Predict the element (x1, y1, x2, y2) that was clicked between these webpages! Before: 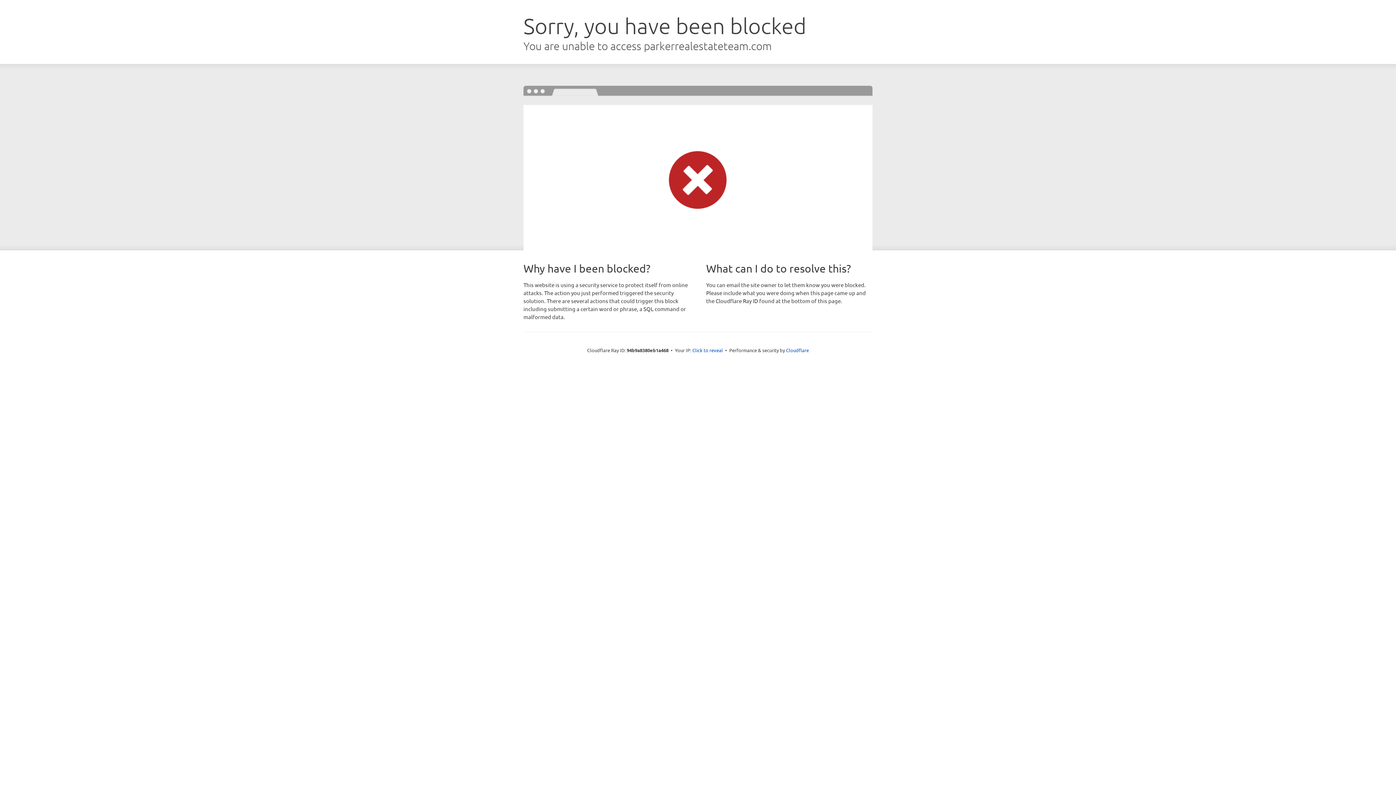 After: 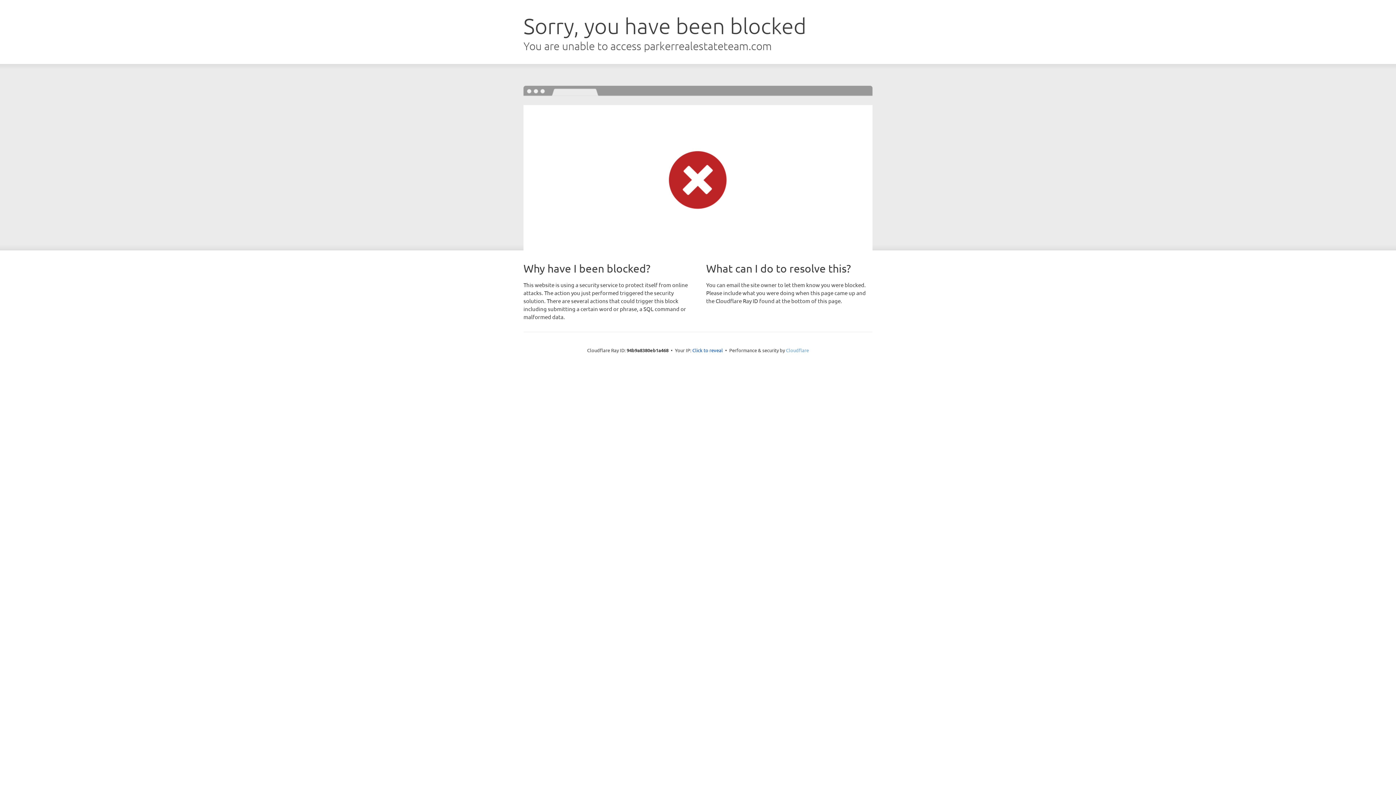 Action: label: Cloudflare bbox: (786, 347, 809, 353)